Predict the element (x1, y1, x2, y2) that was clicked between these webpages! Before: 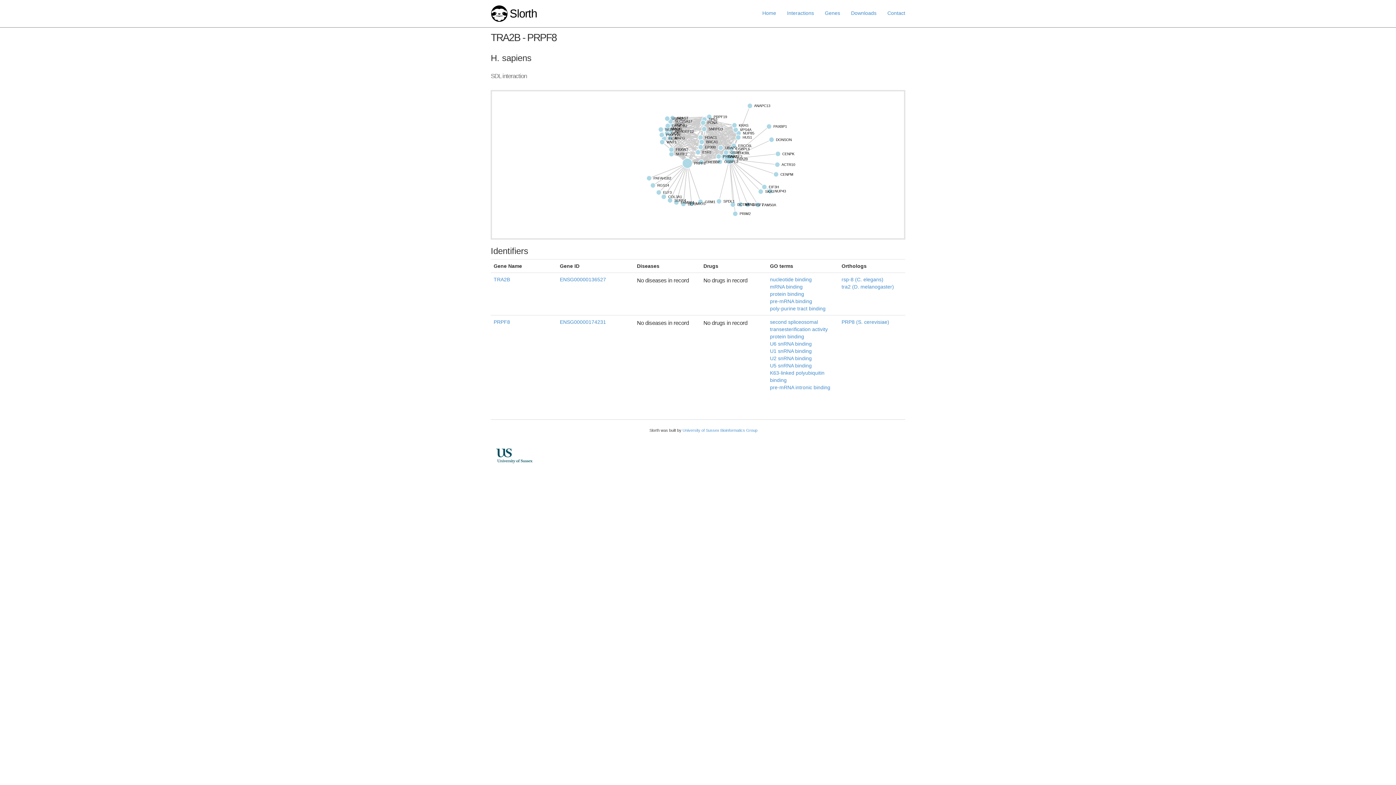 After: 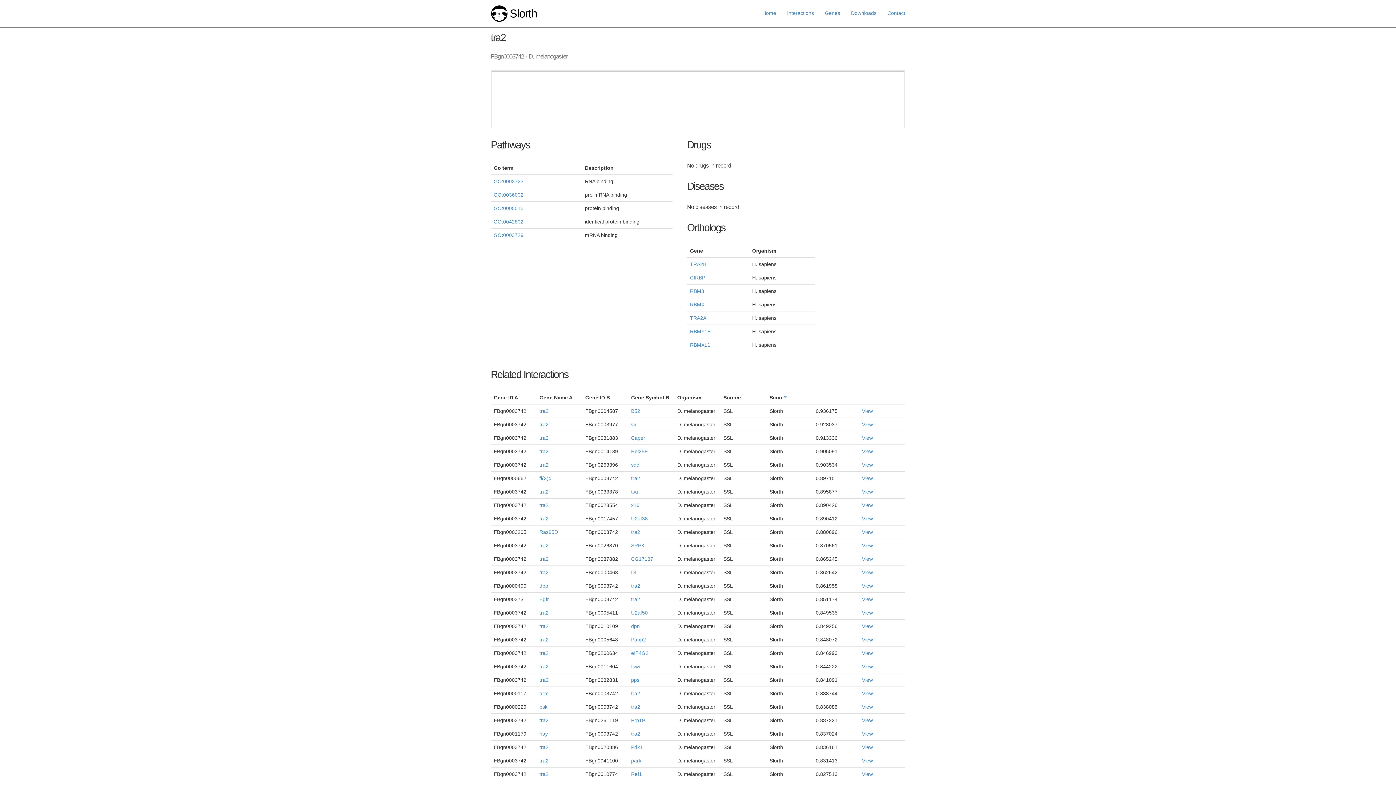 Action: bbox: (841, 284, 894, 289) label: tra2 (D. melanogaster)